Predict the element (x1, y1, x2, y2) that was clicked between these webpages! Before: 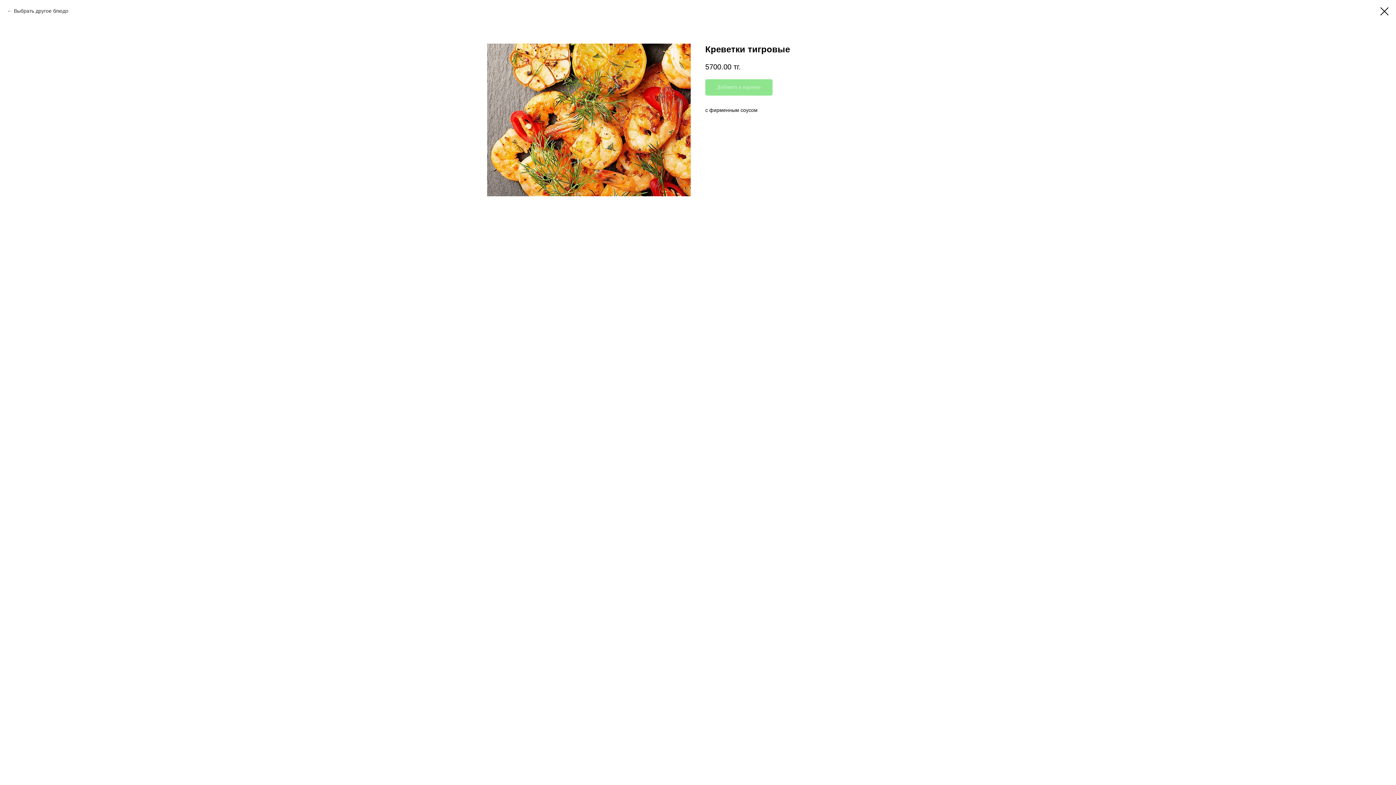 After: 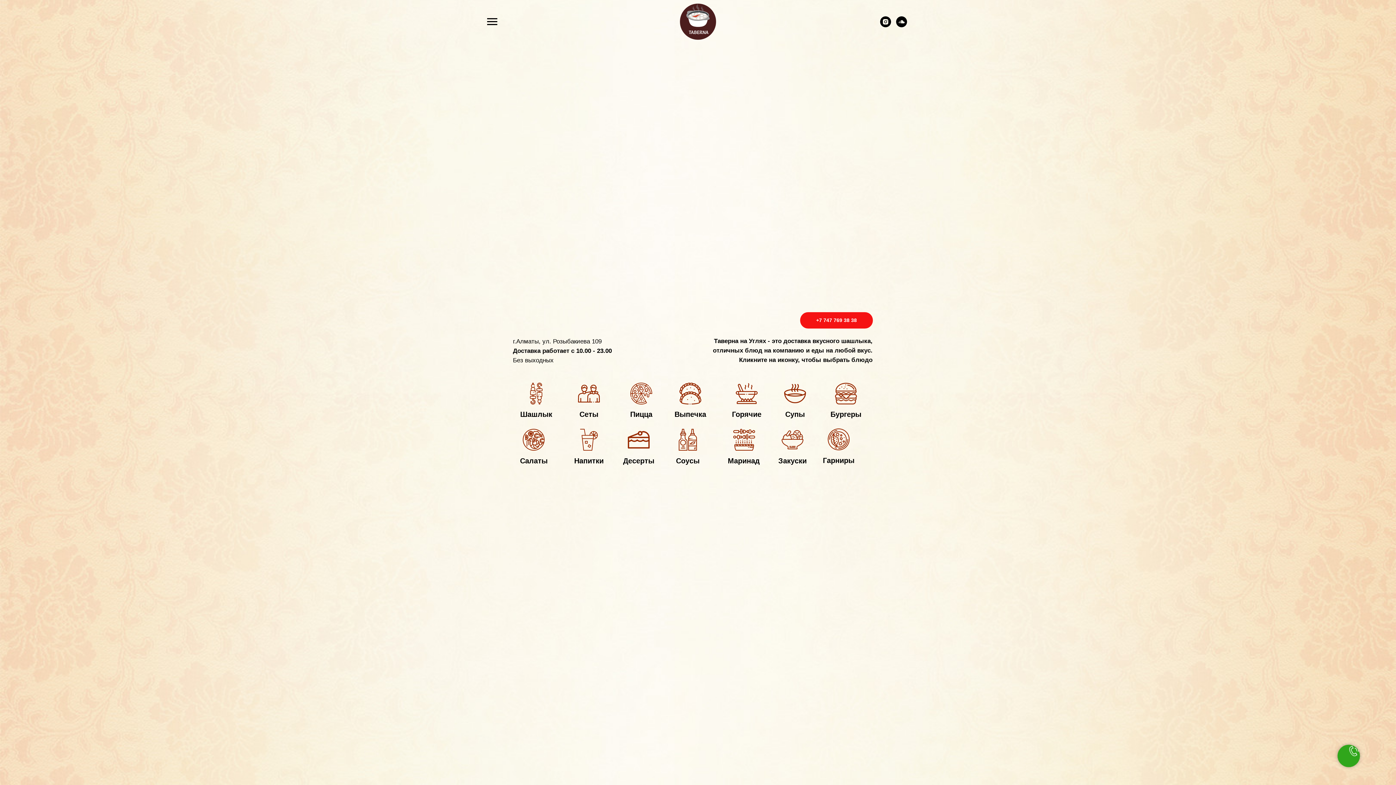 Action: bbox: (1380, 7, 1389, 15)